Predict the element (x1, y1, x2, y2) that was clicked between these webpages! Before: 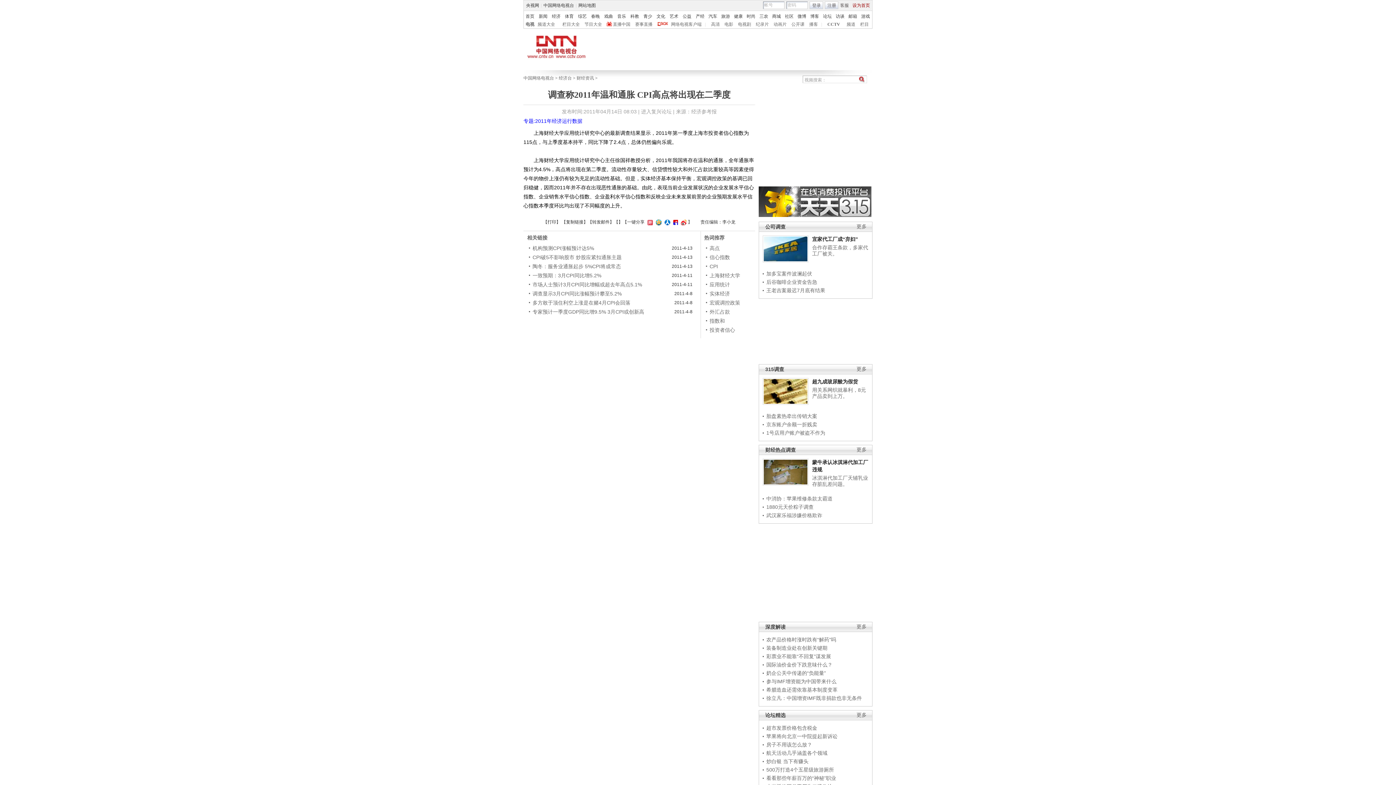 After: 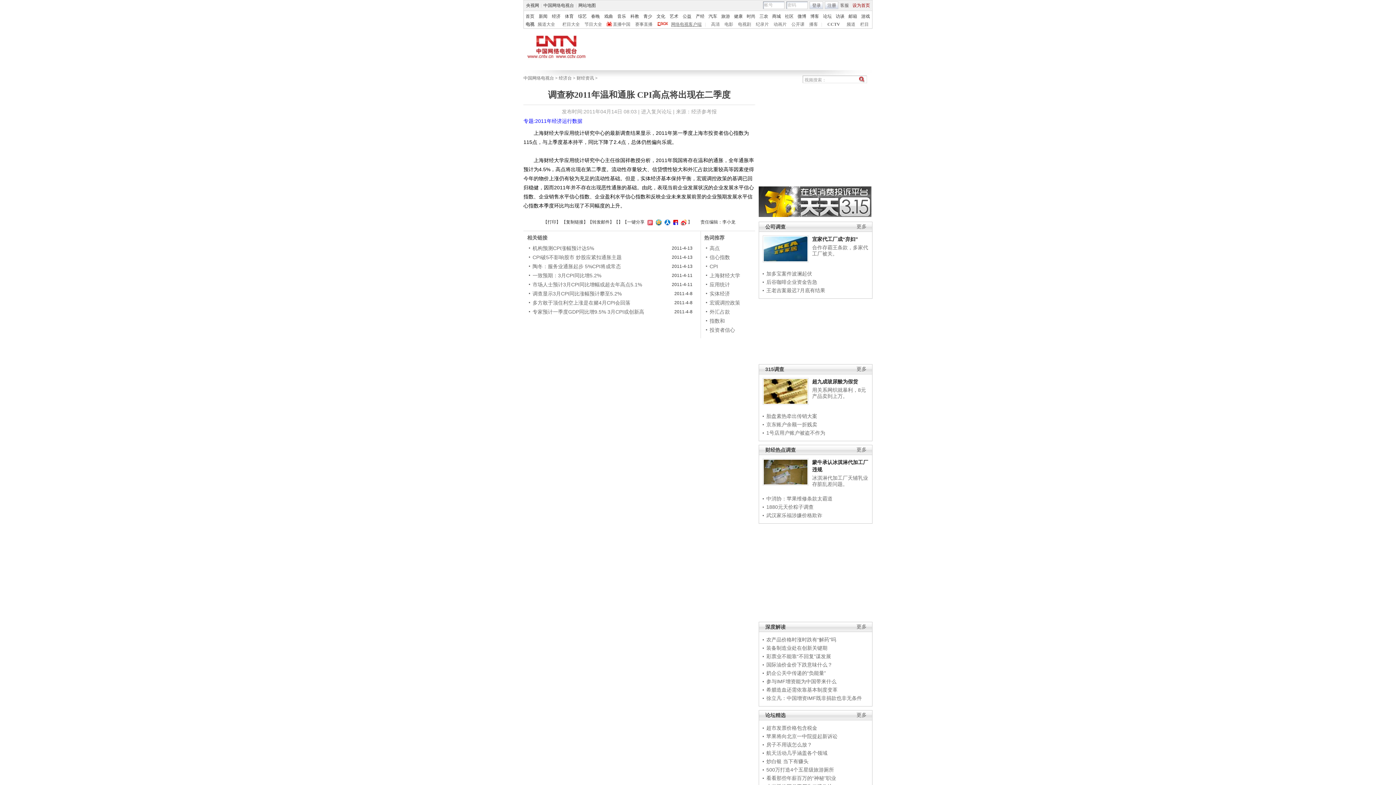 Action: label: 网络电视客户端 bbox: (657, 21, 701, 26)